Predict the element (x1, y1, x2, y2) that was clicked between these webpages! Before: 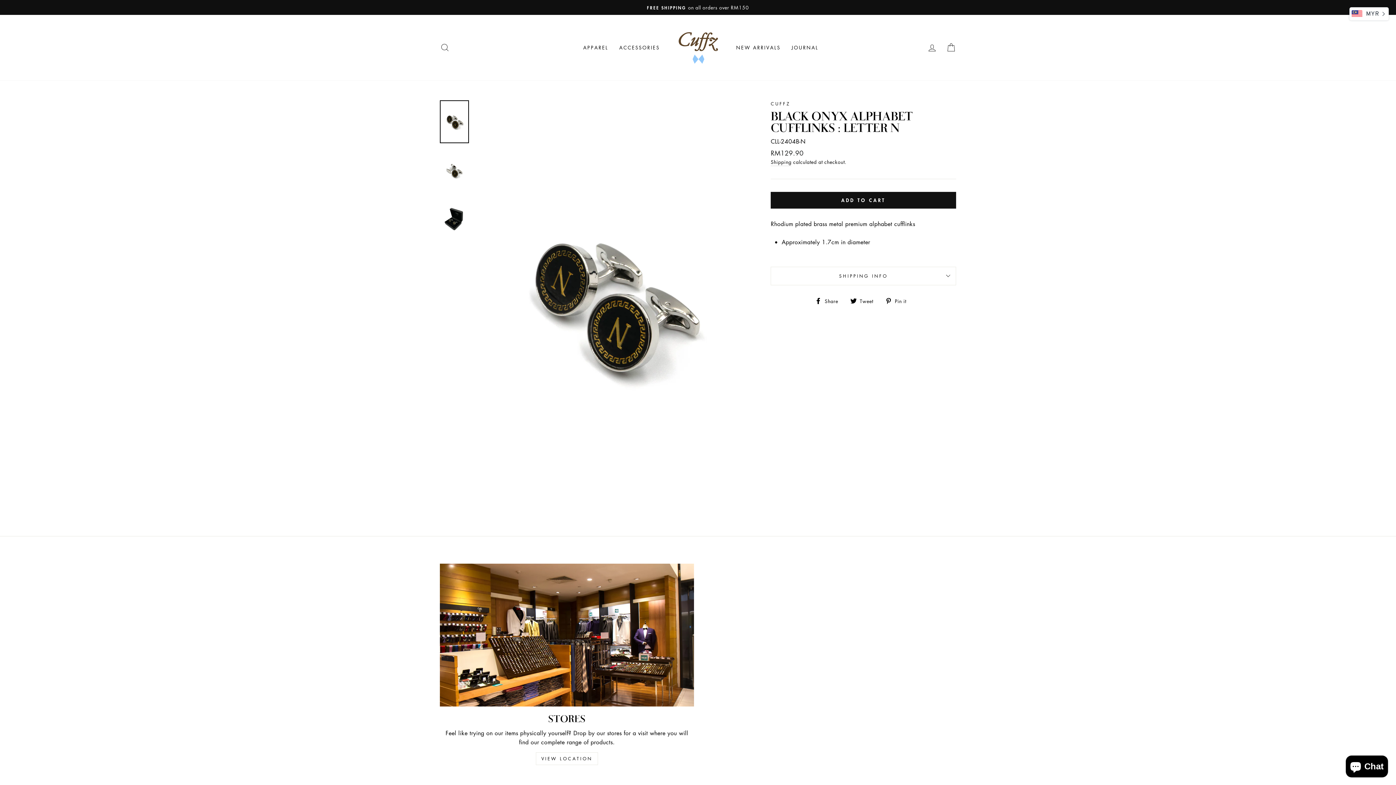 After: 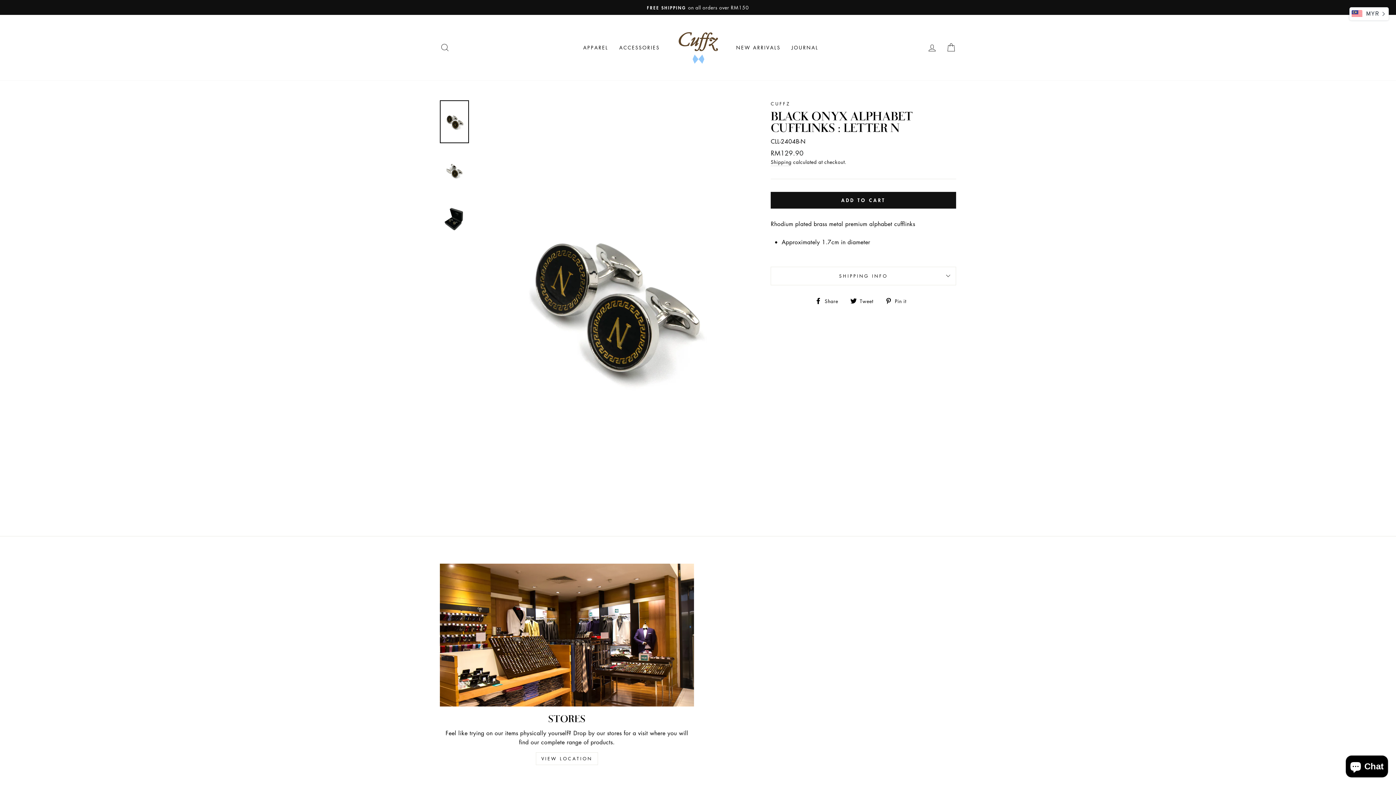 Action: label:  Share
Share on Facebook bbox: (815, 296, 843, 305)